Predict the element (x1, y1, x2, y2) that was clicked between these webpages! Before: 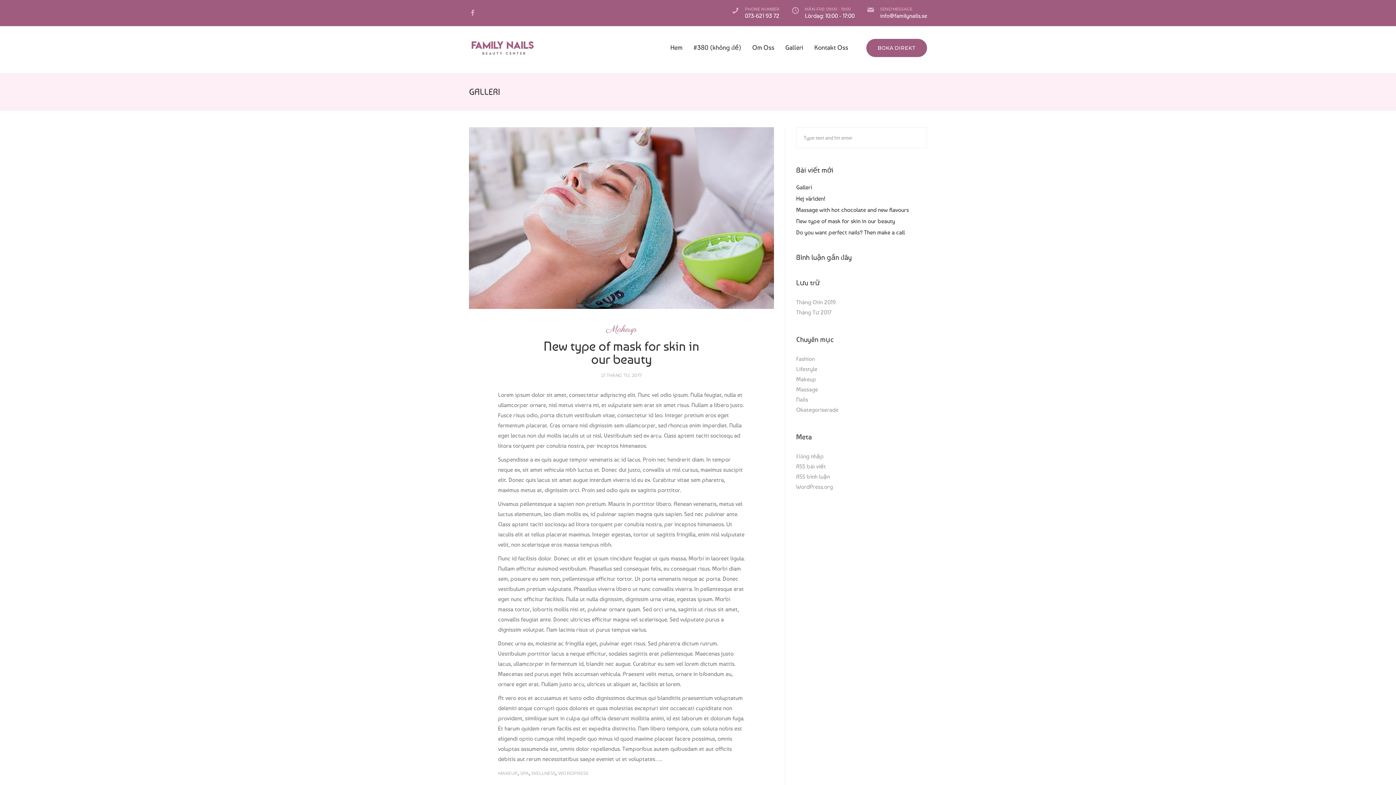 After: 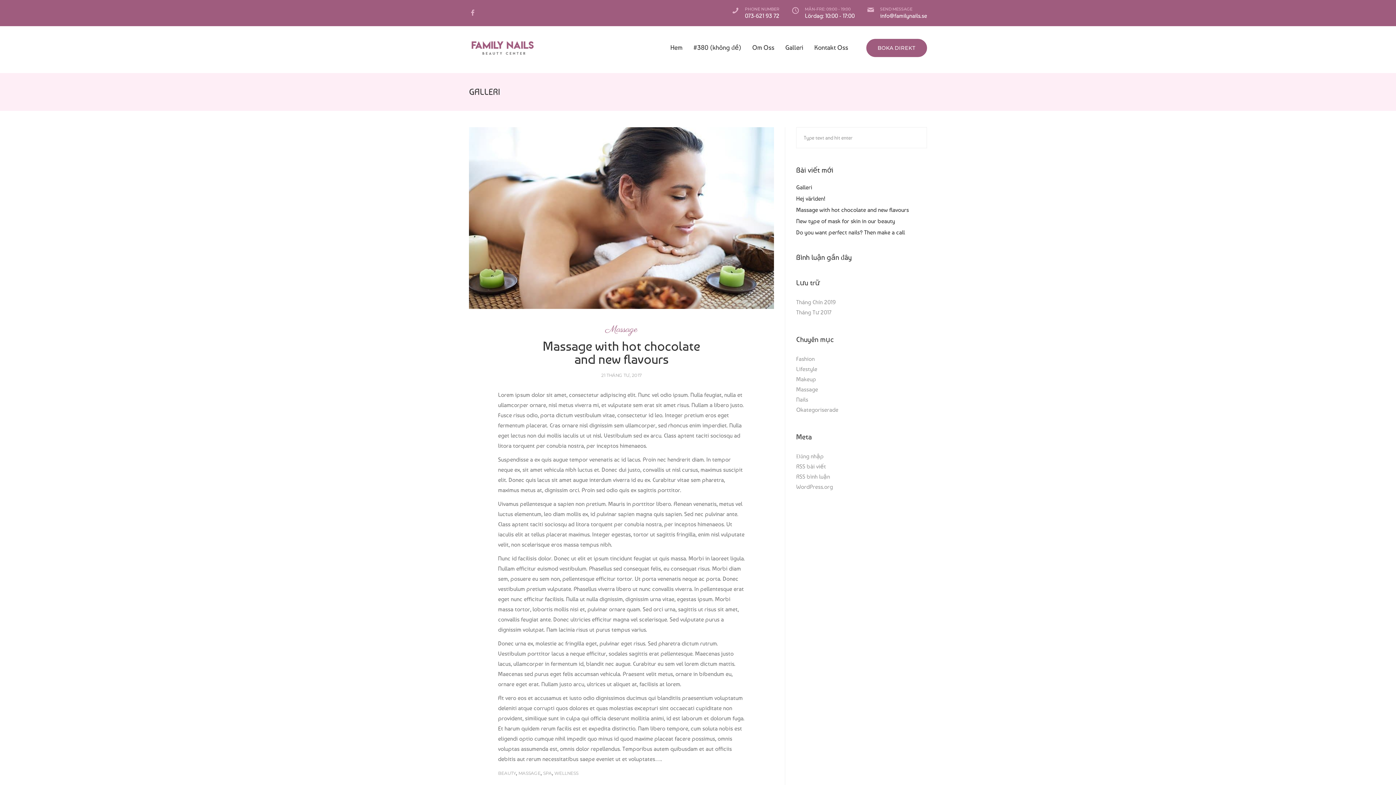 Action: bbox: (796, 207, 927, 213) label: Massage with hot chocolate and new flavours